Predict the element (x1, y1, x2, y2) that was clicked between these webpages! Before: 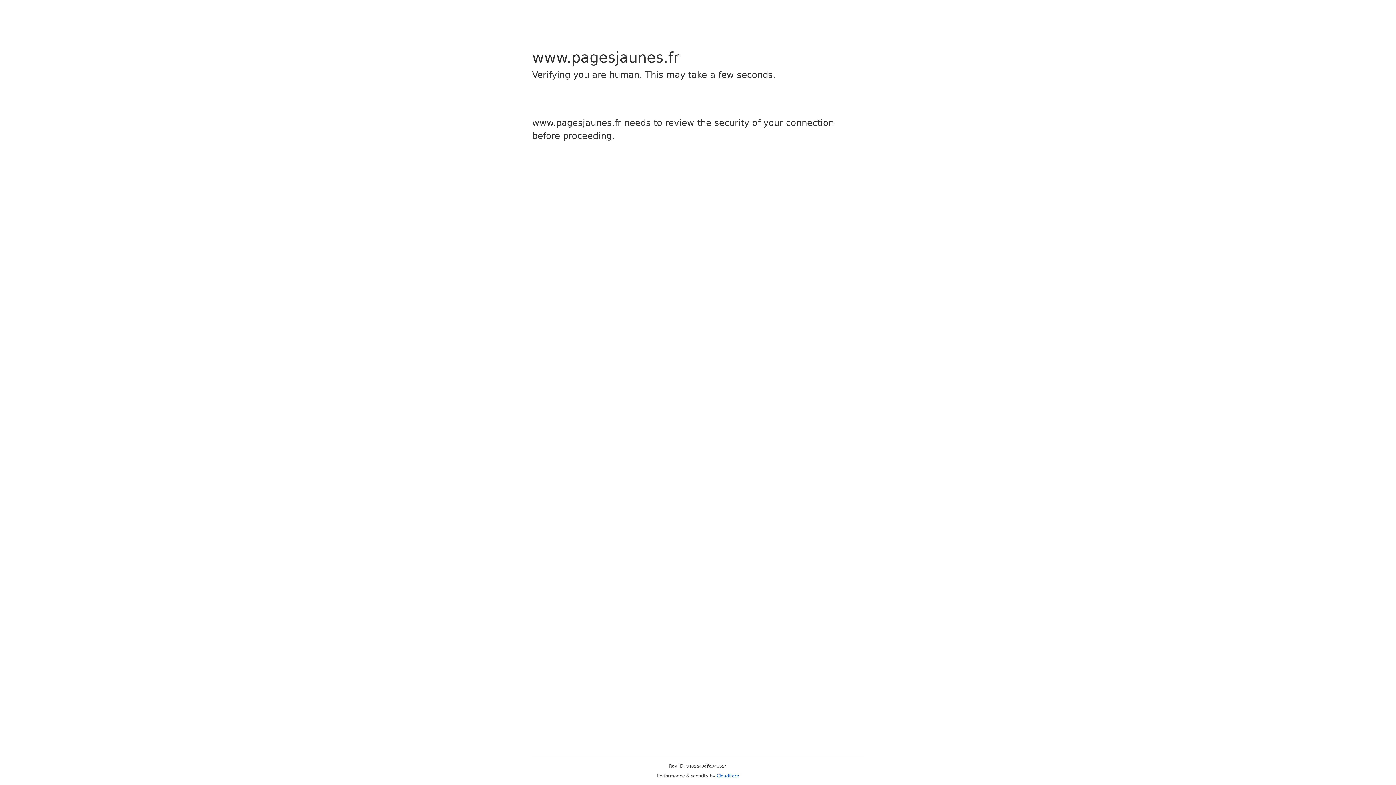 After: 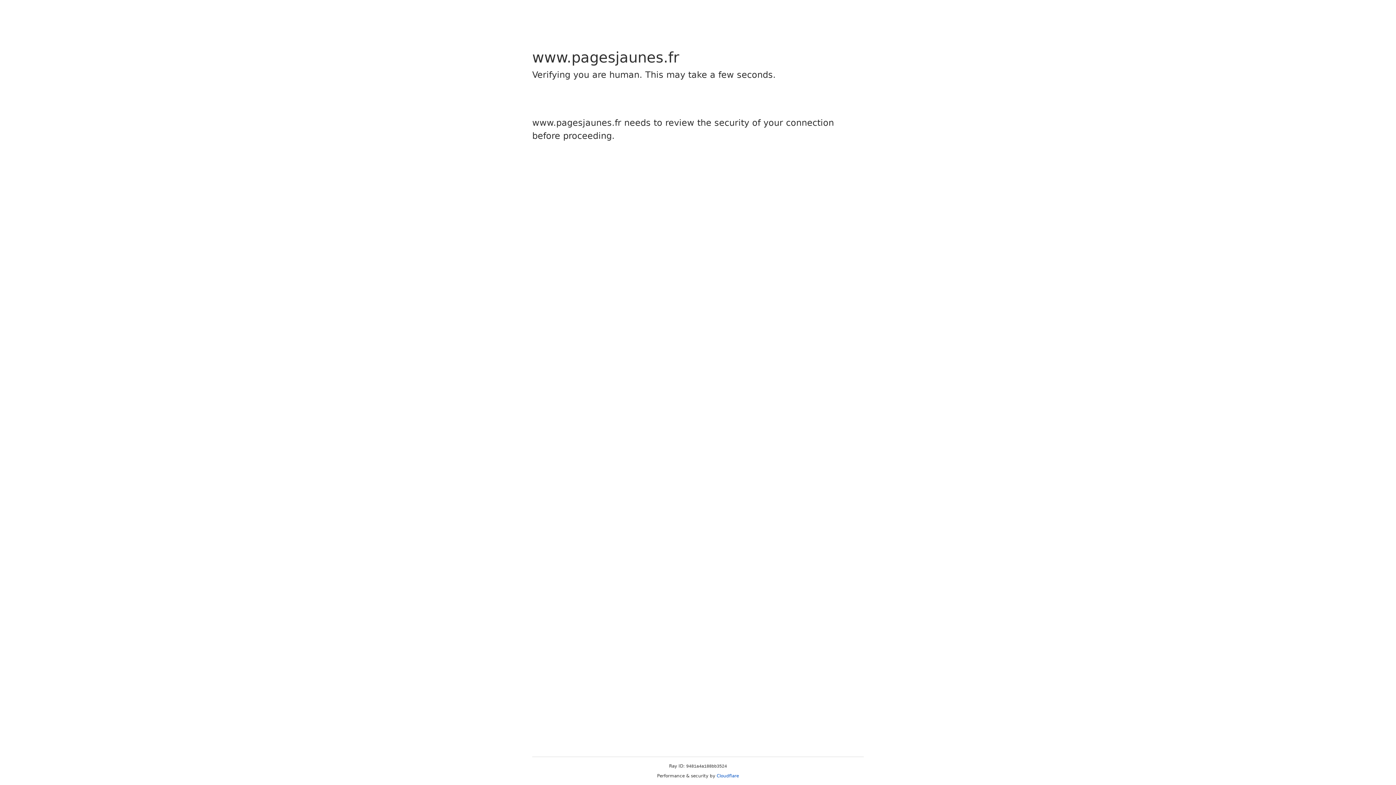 Action: bbox: (716, 773, 739, 778) label: Cloudflare